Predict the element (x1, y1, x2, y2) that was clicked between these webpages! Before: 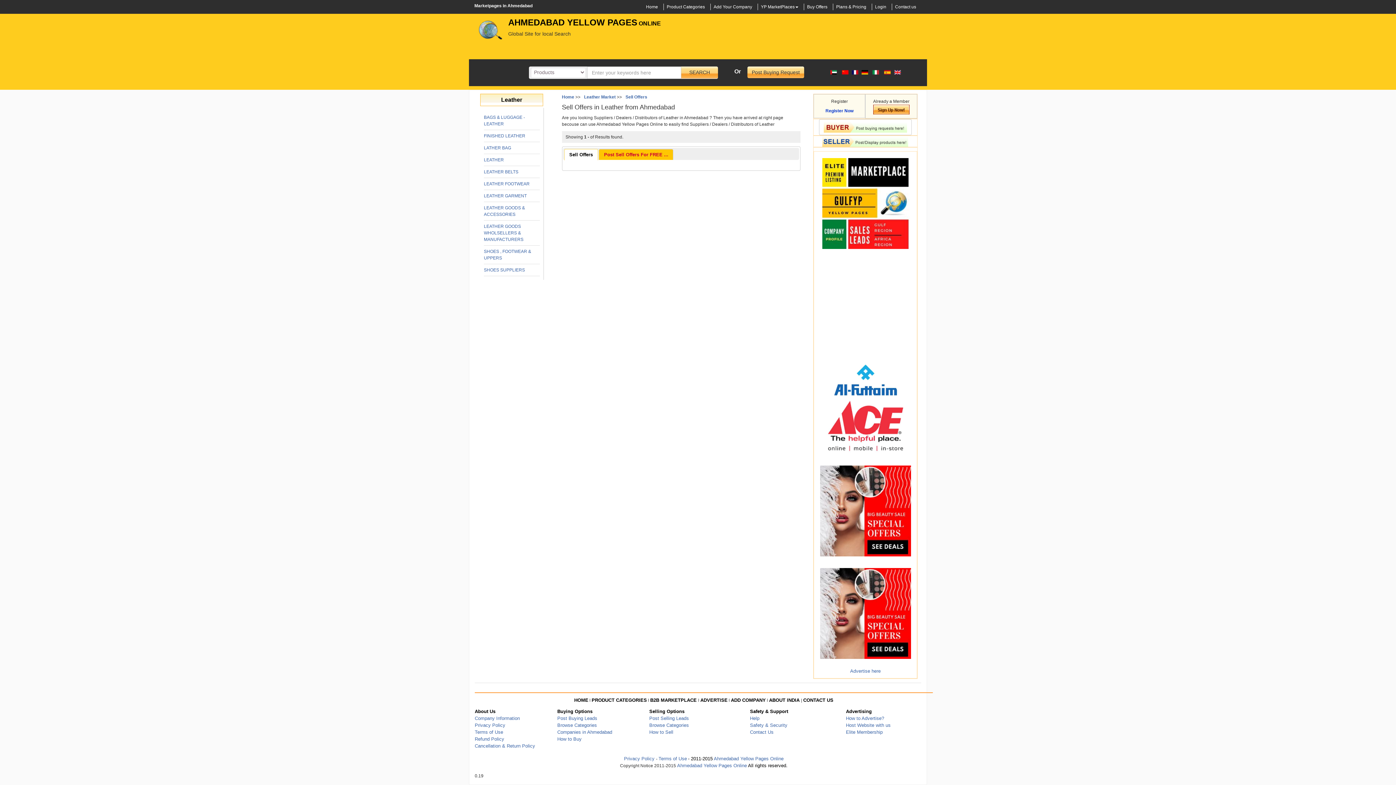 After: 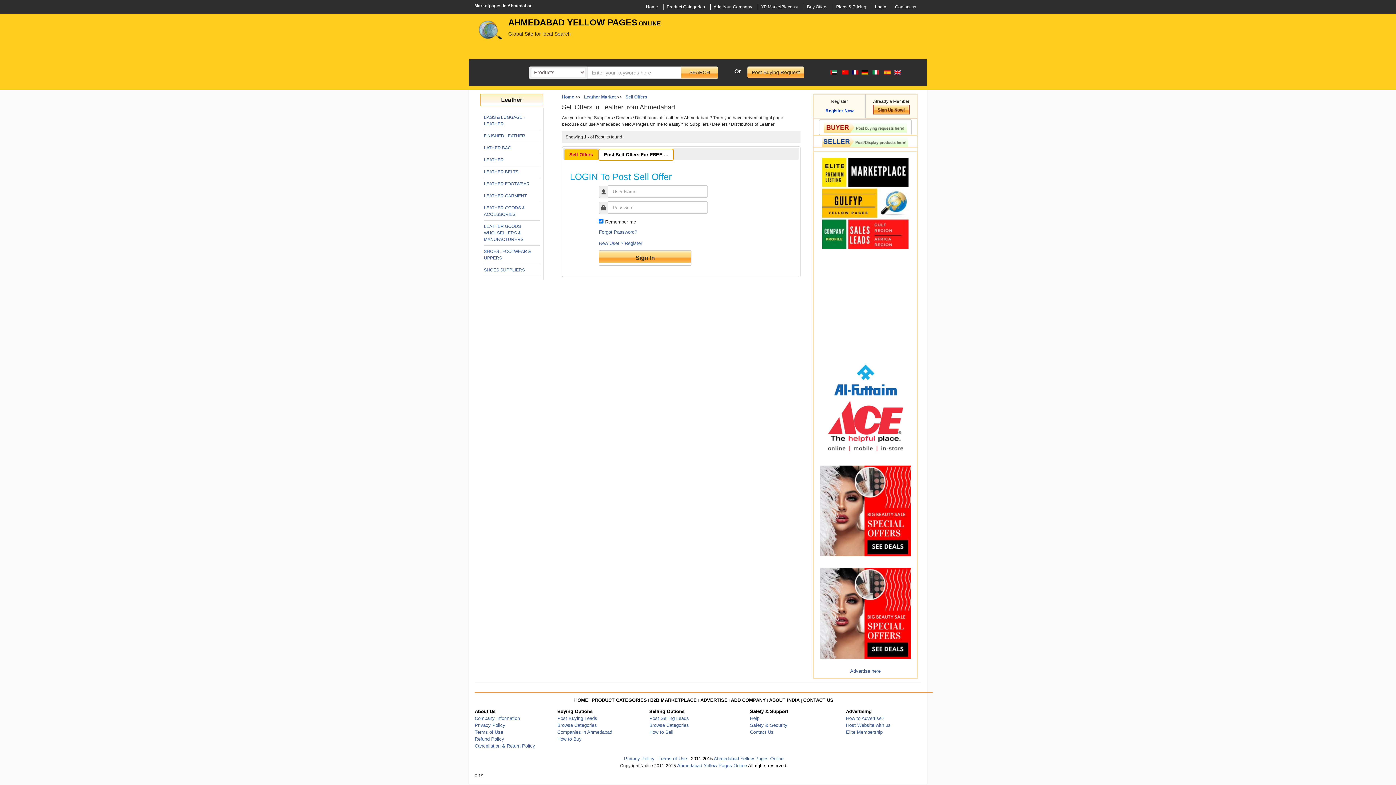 Action: bbox: (599, 149, 673, 160) label: Post Sell Offers For FREE ...